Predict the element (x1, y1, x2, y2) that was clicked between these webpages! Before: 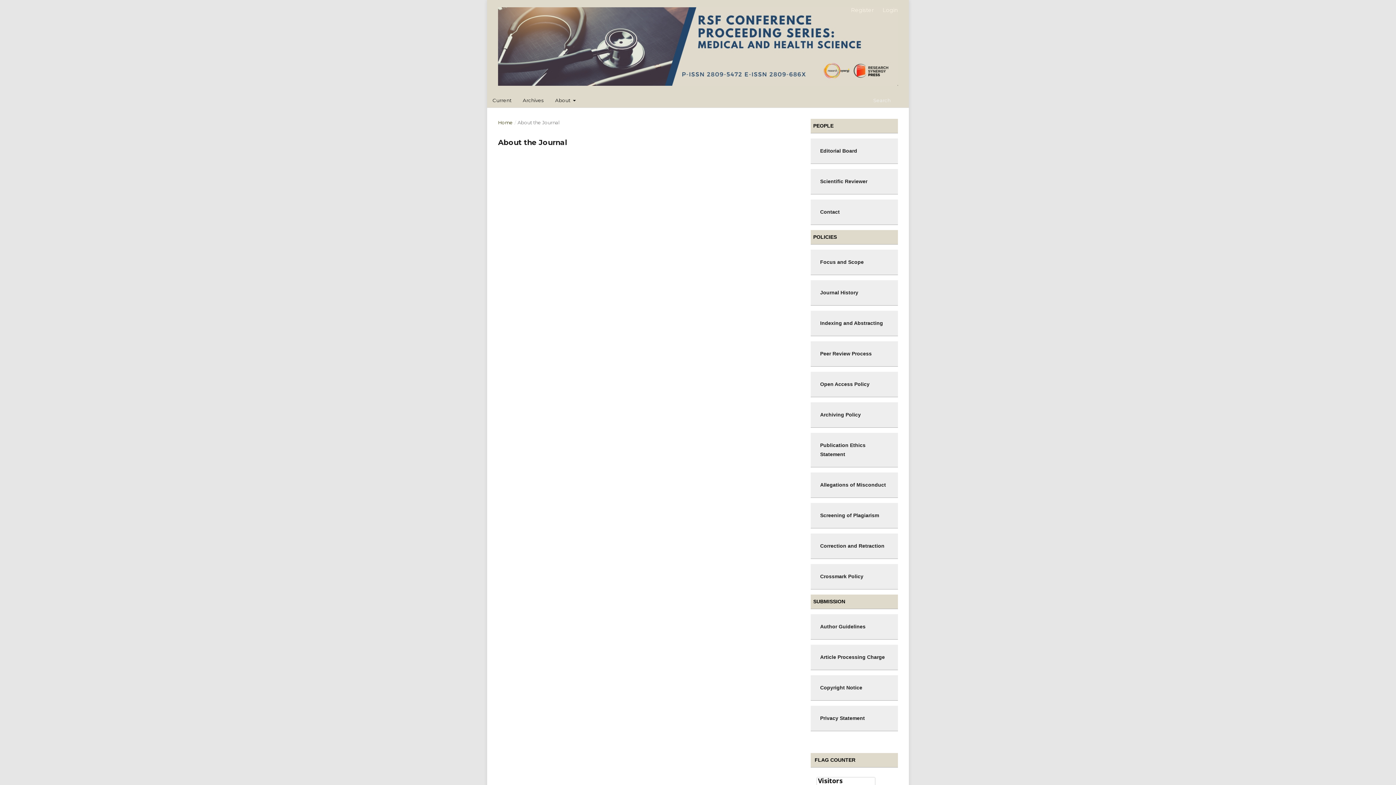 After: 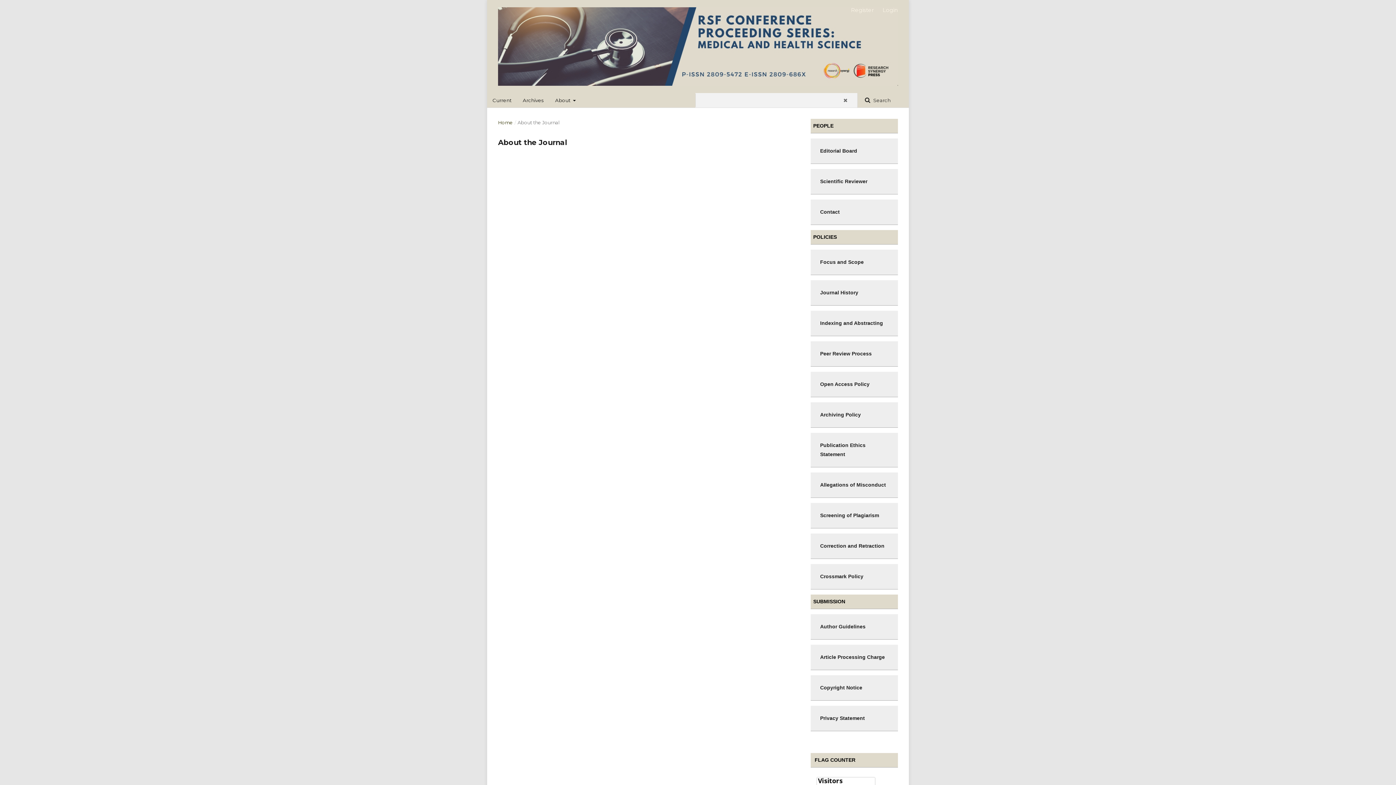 Action: label:  Search bbox: (857, 92, 898, 107)